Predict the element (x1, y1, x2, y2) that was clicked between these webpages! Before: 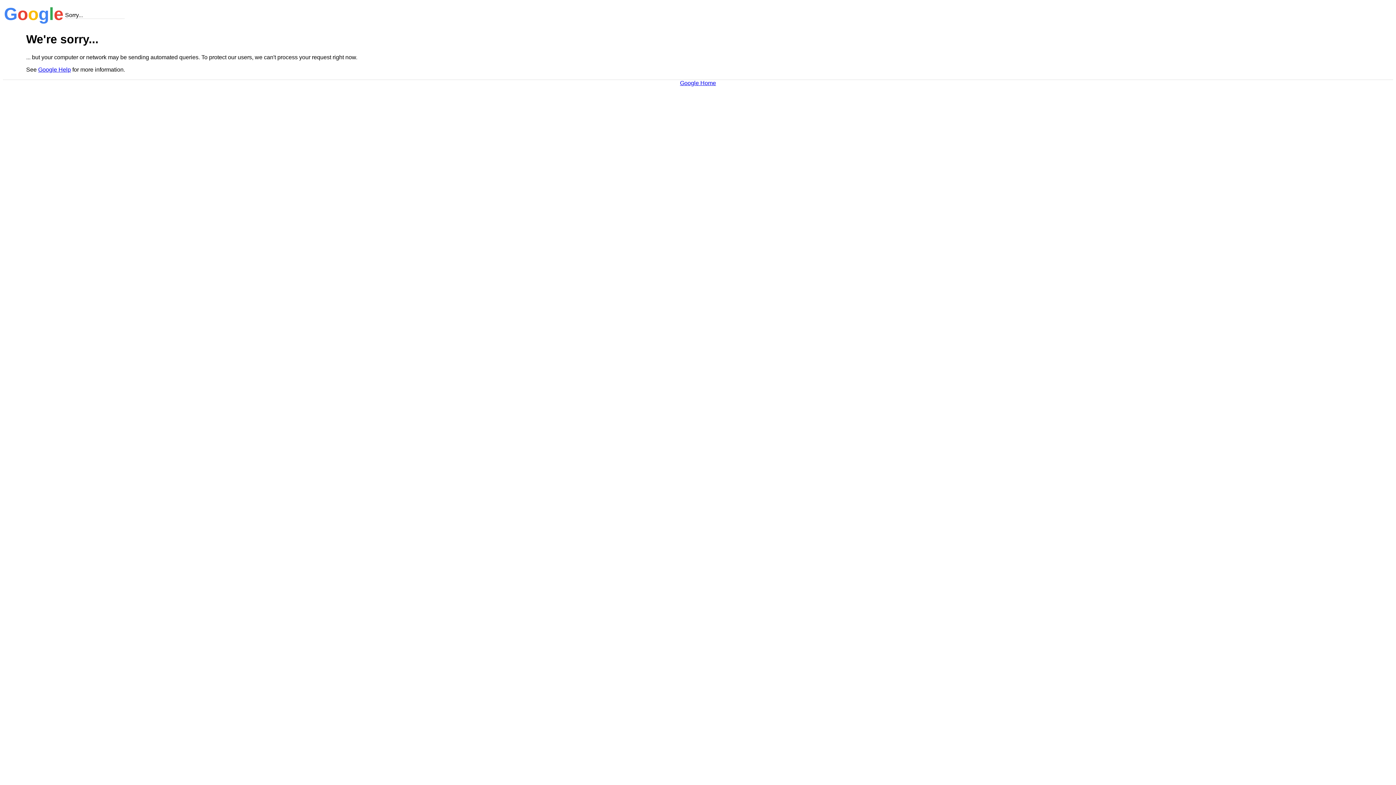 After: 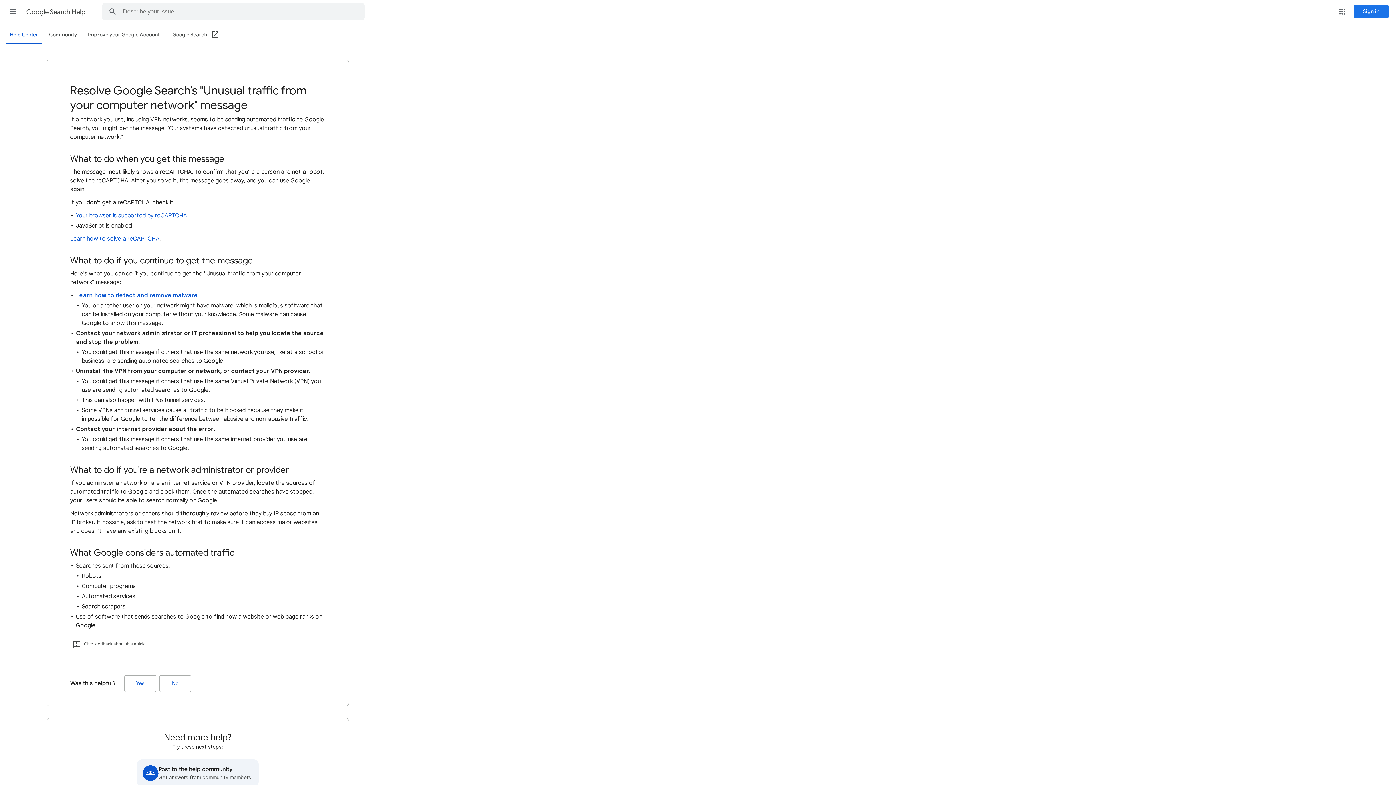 Action: bbox: (38, 66, 70, 72) label: Google Help